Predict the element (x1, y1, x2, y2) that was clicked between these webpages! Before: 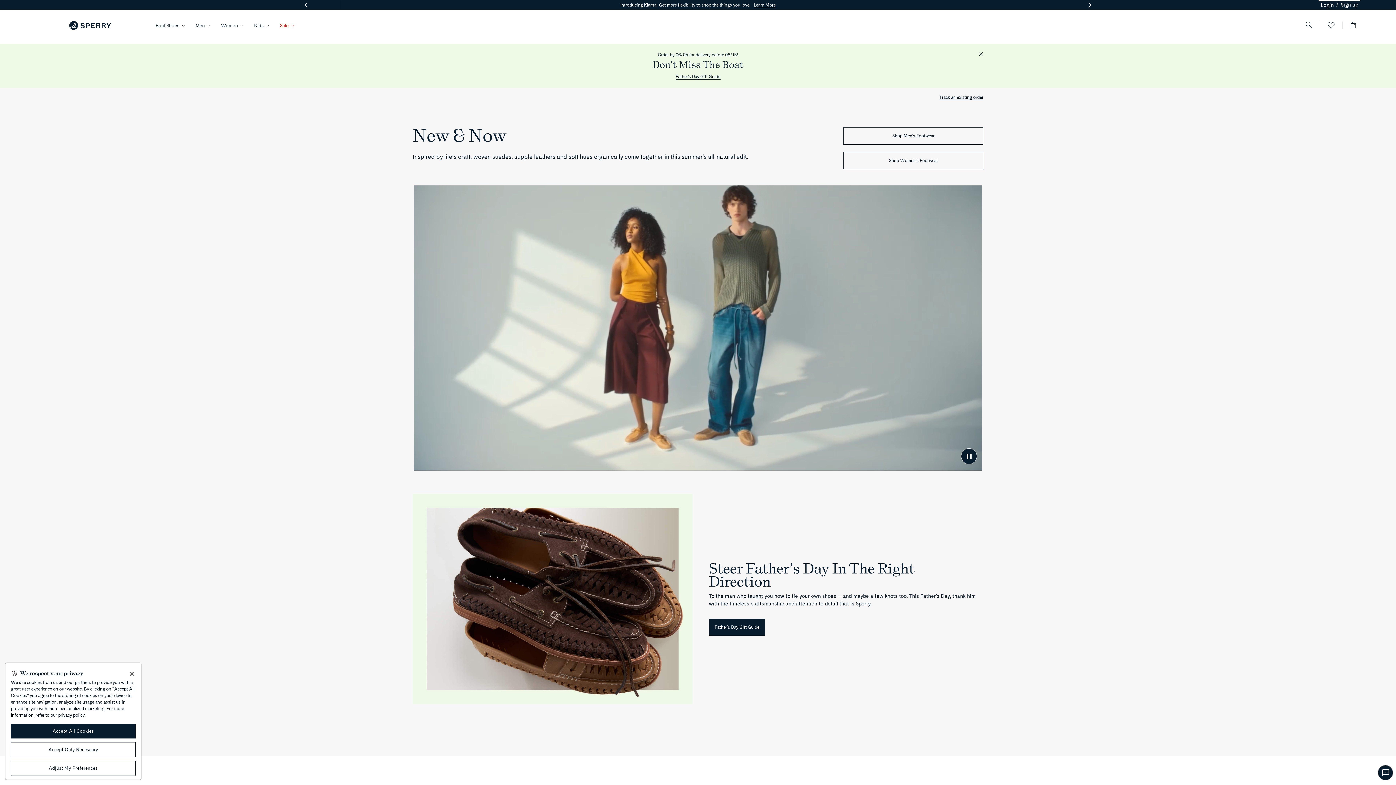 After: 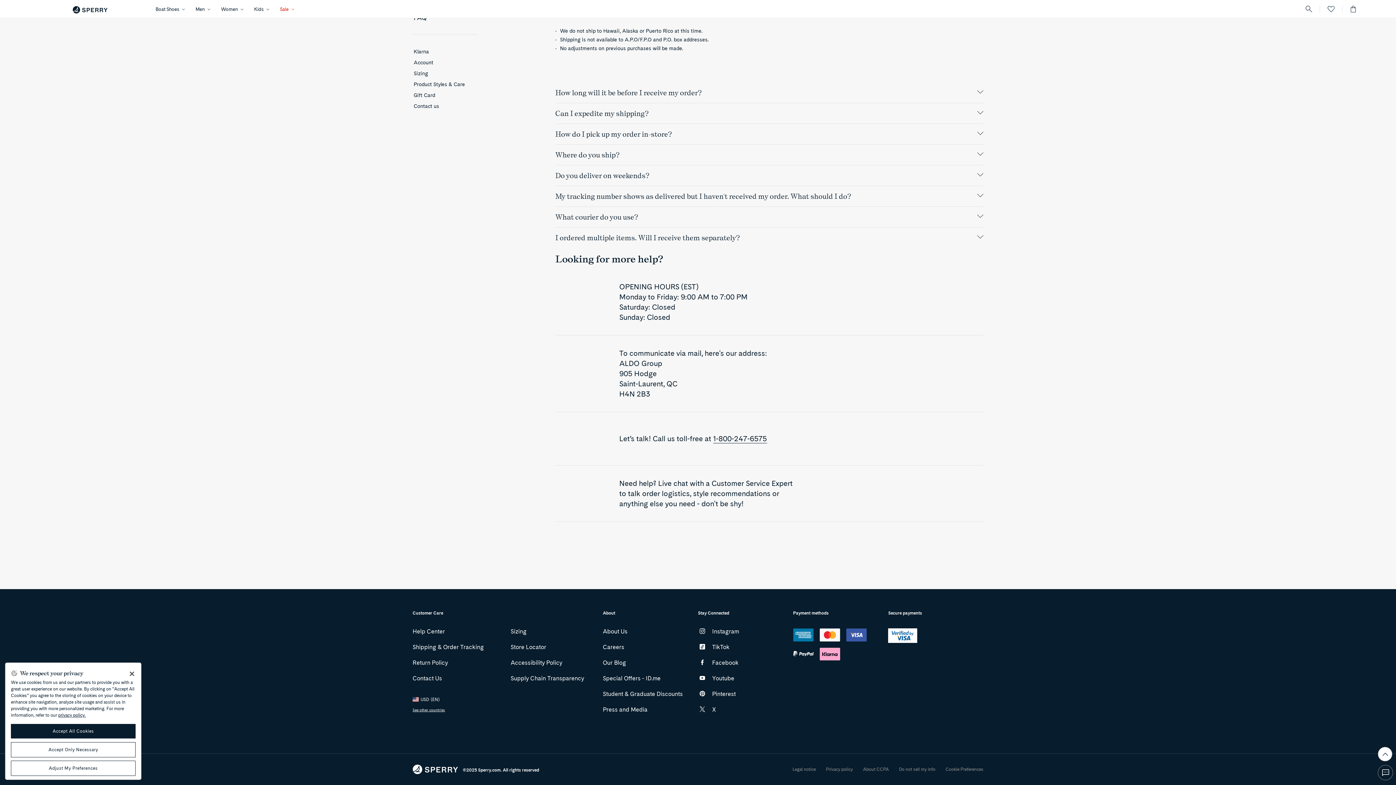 Action: bbox: (939, 95, 983, 100) label: Track an existing order